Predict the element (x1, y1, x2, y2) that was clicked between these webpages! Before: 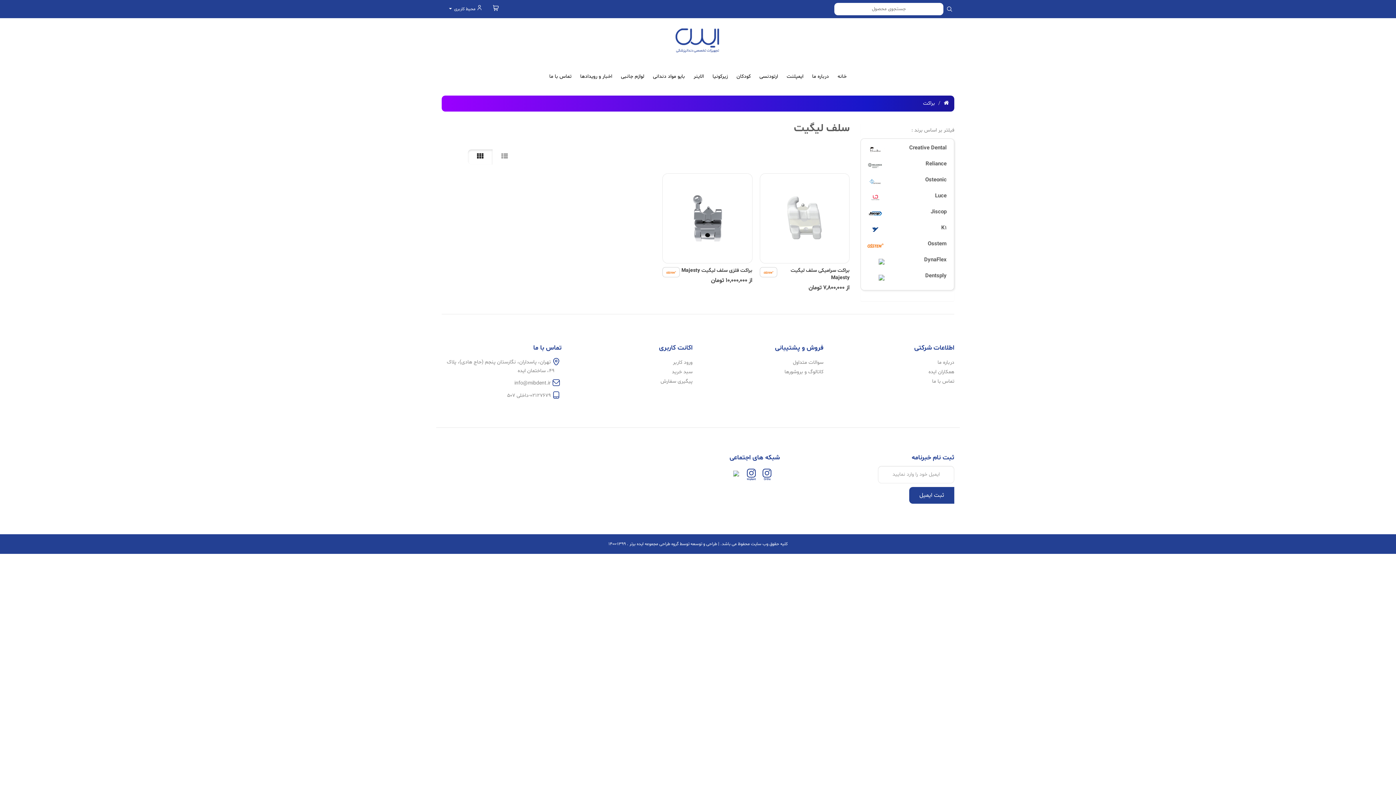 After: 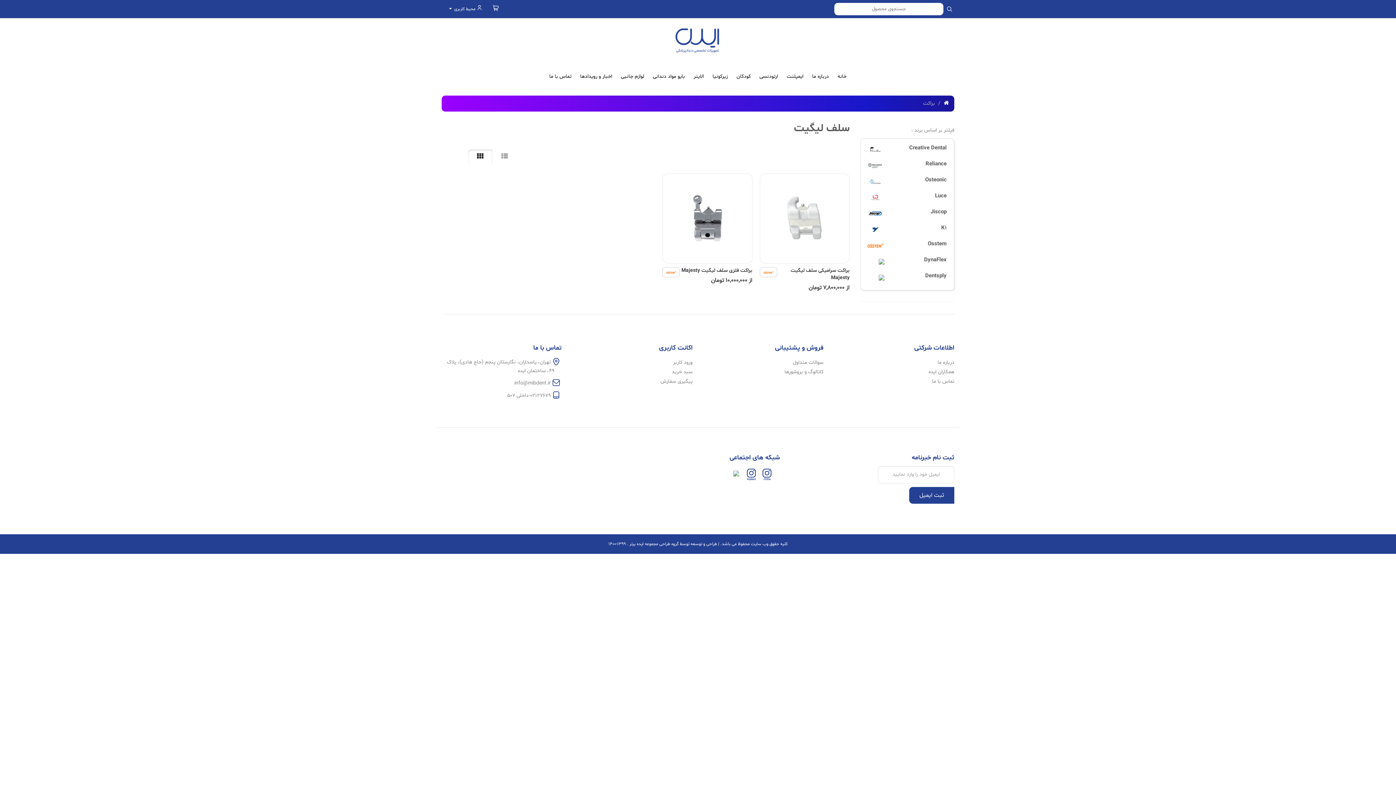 Action: label: براکت bbox: (923, 100, 935, 106)